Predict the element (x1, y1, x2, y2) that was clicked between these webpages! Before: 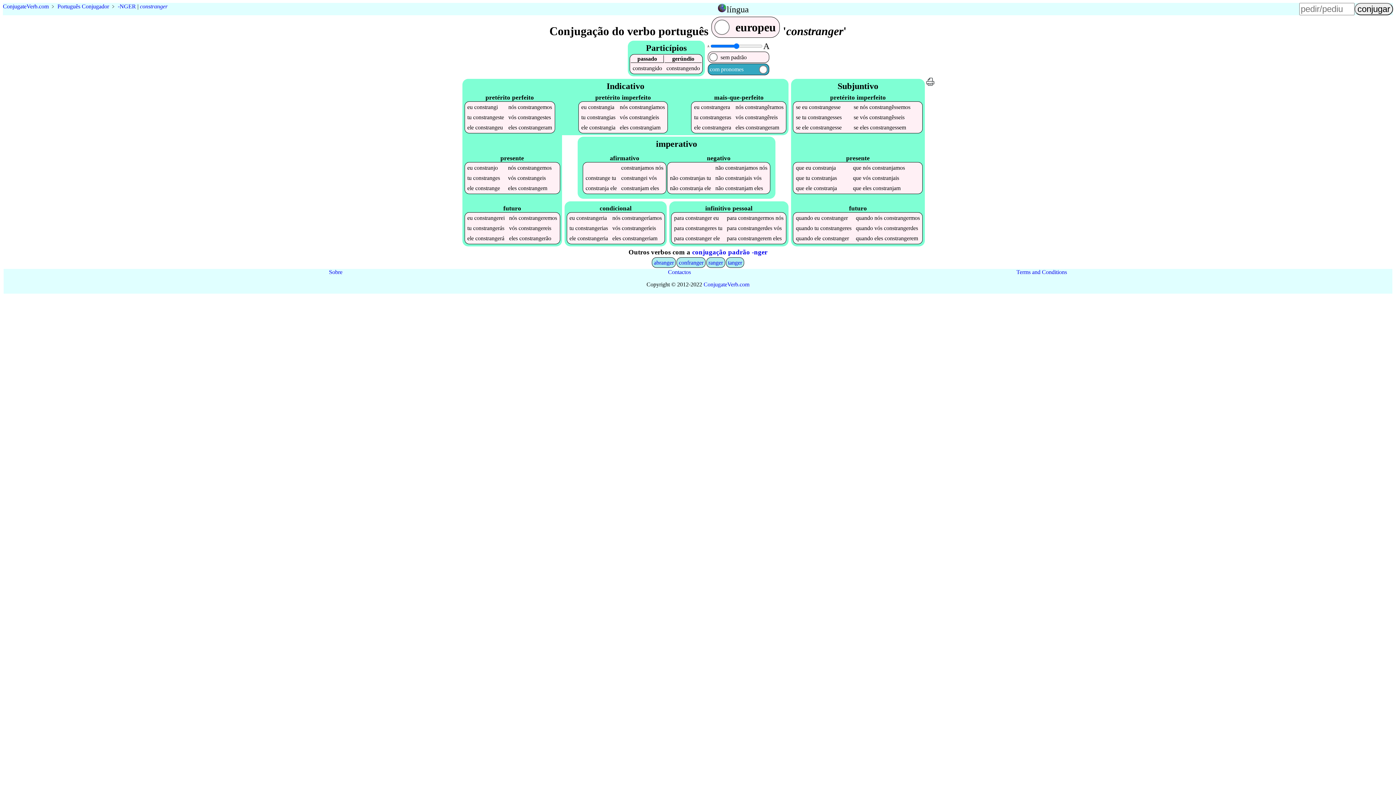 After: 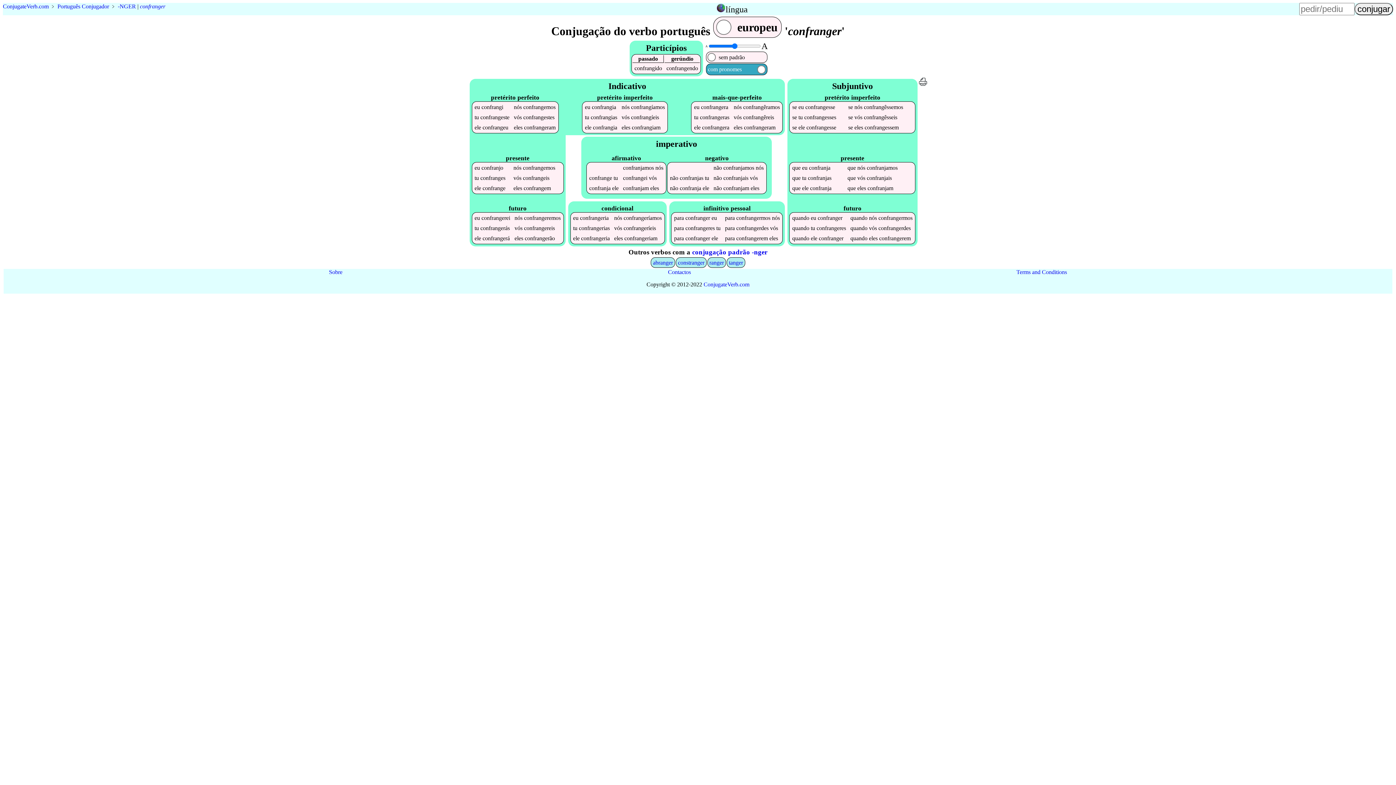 Action: bbox: (678, 259, 703, 265) label: confranger